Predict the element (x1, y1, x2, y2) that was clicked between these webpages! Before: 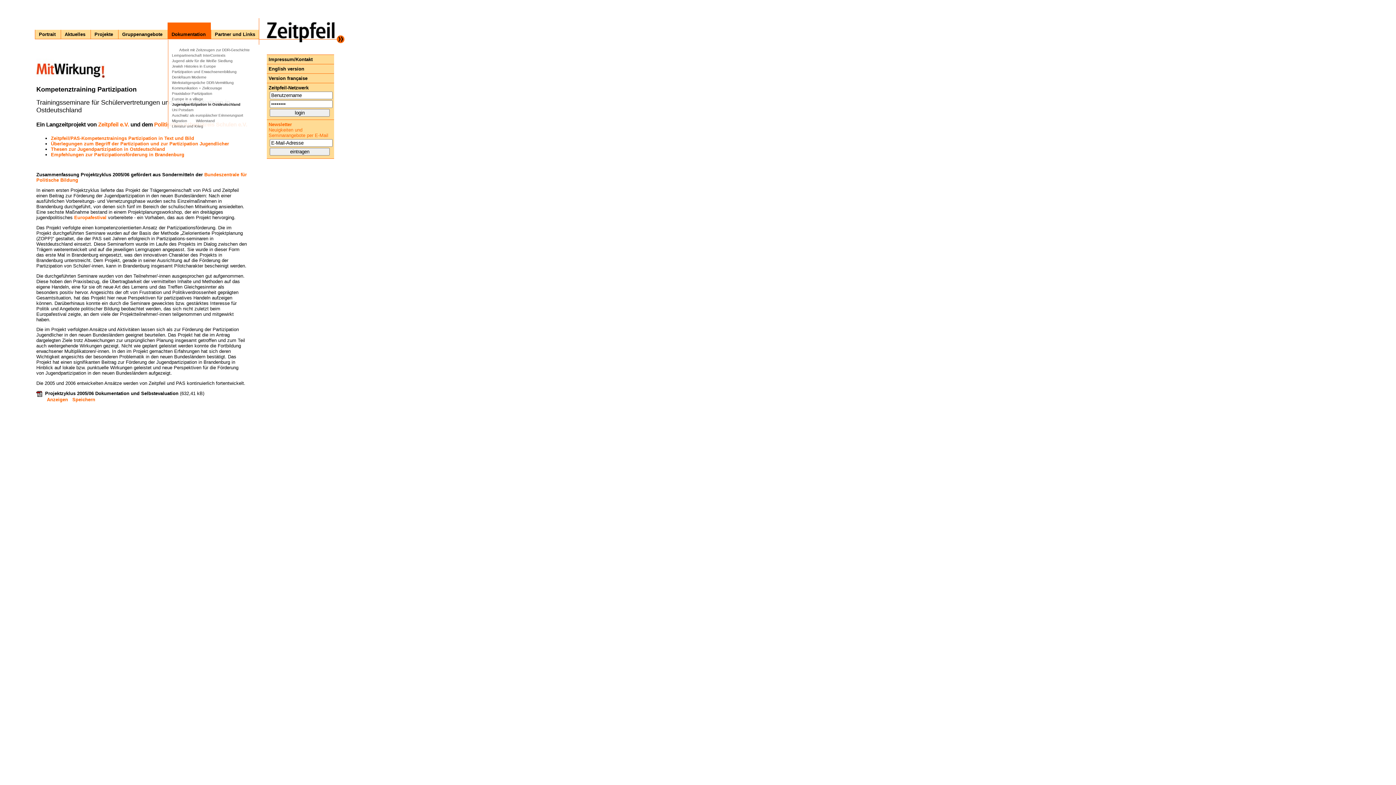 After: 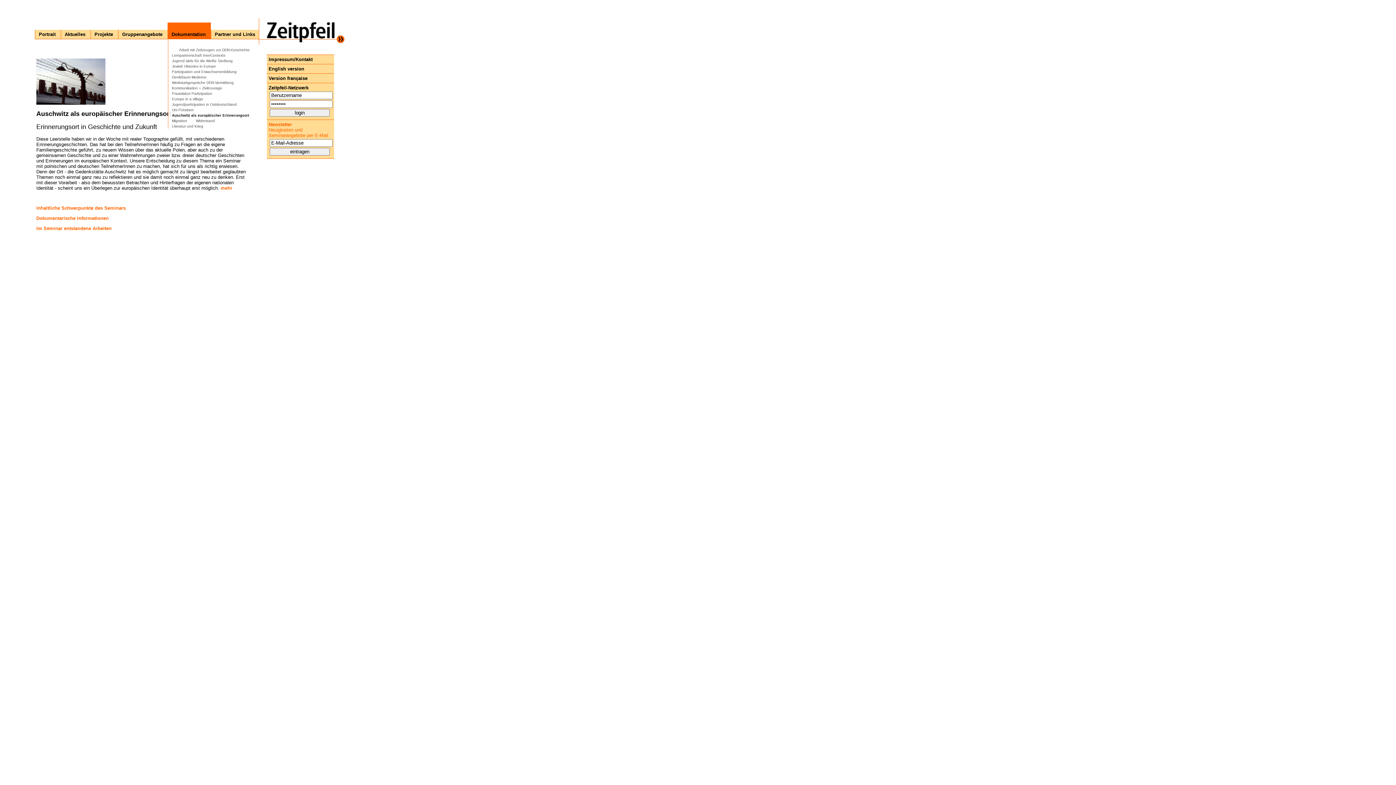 Action: bbox: (172, 113, 243, 117) label: Auschwitz als europäischer Erinnerungsort